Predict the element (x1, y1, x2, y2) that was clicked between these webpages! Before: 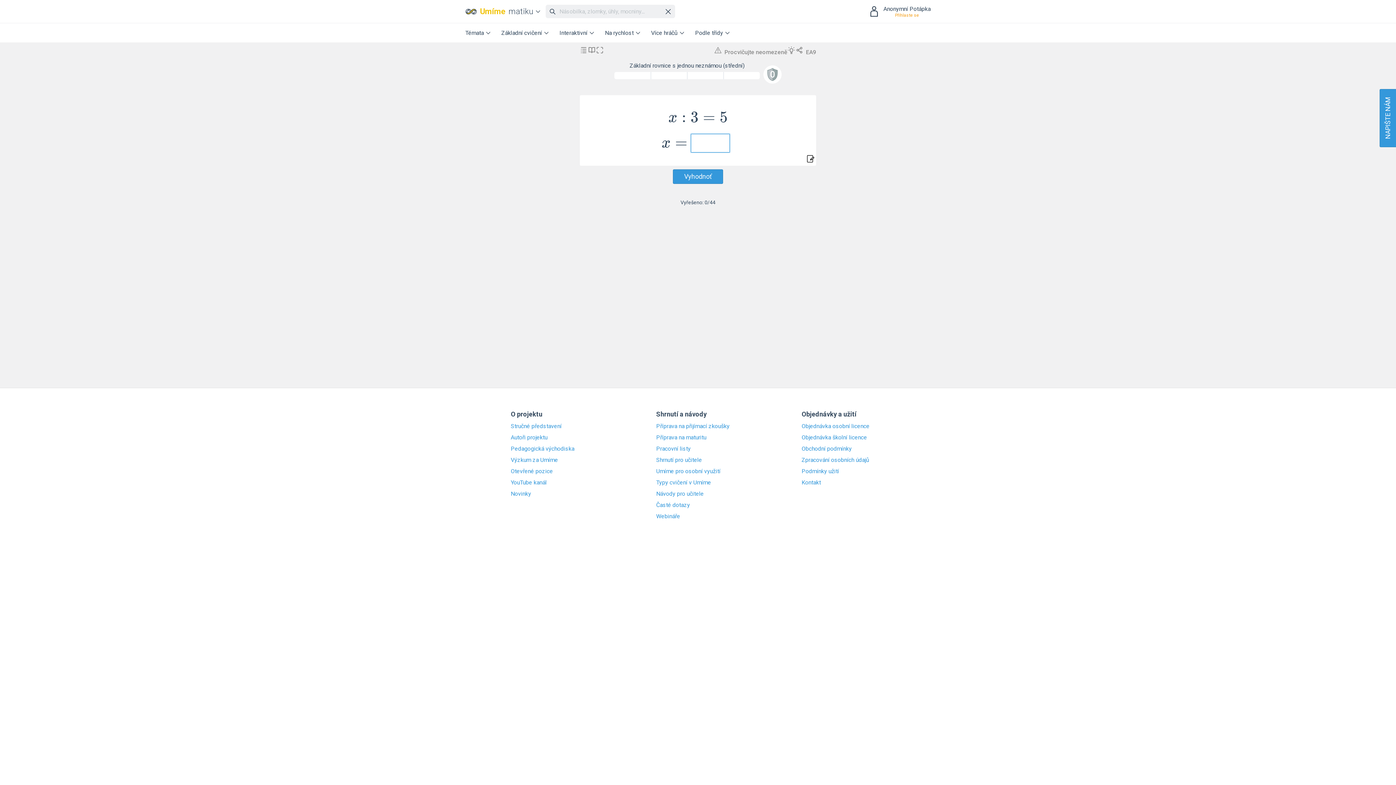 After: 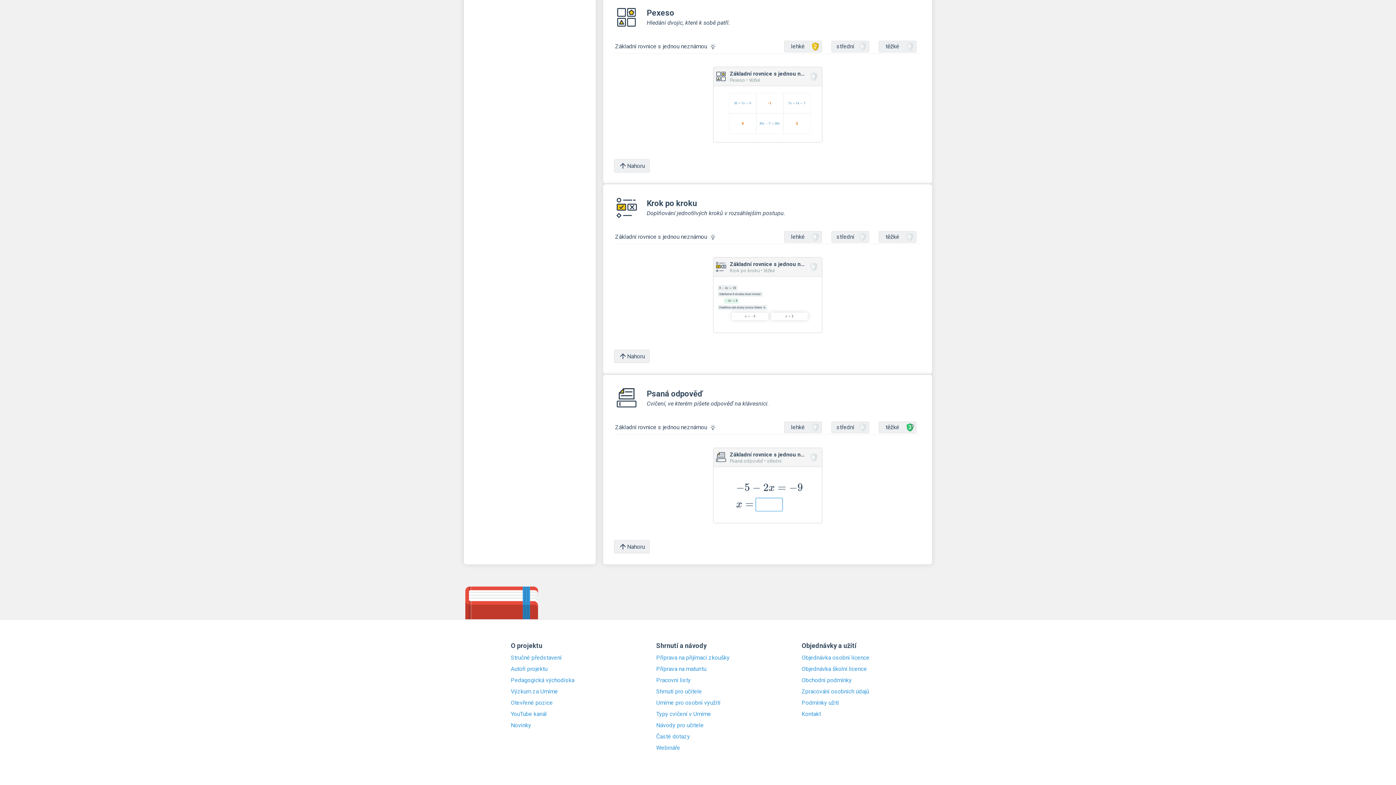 Action: bbox: (588, 46, 596, 55)